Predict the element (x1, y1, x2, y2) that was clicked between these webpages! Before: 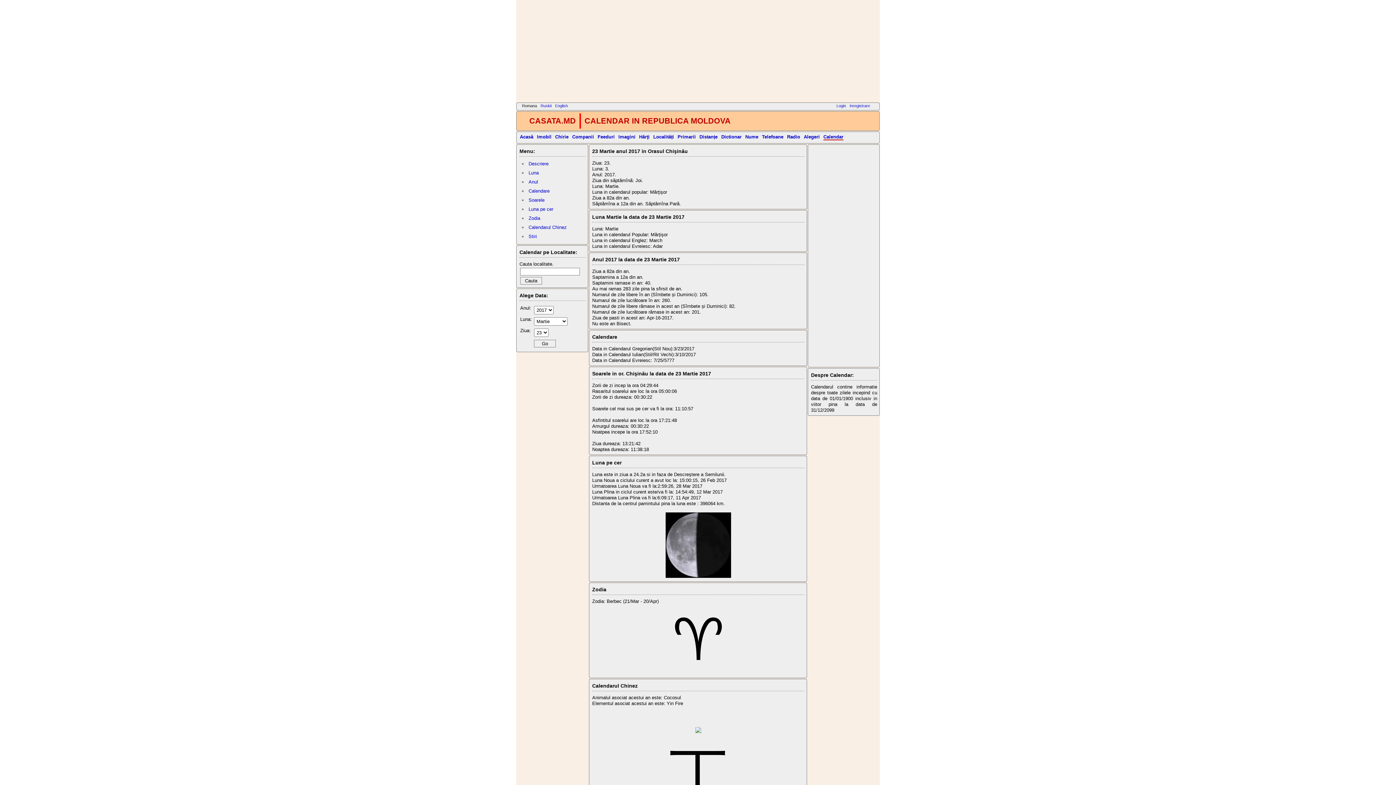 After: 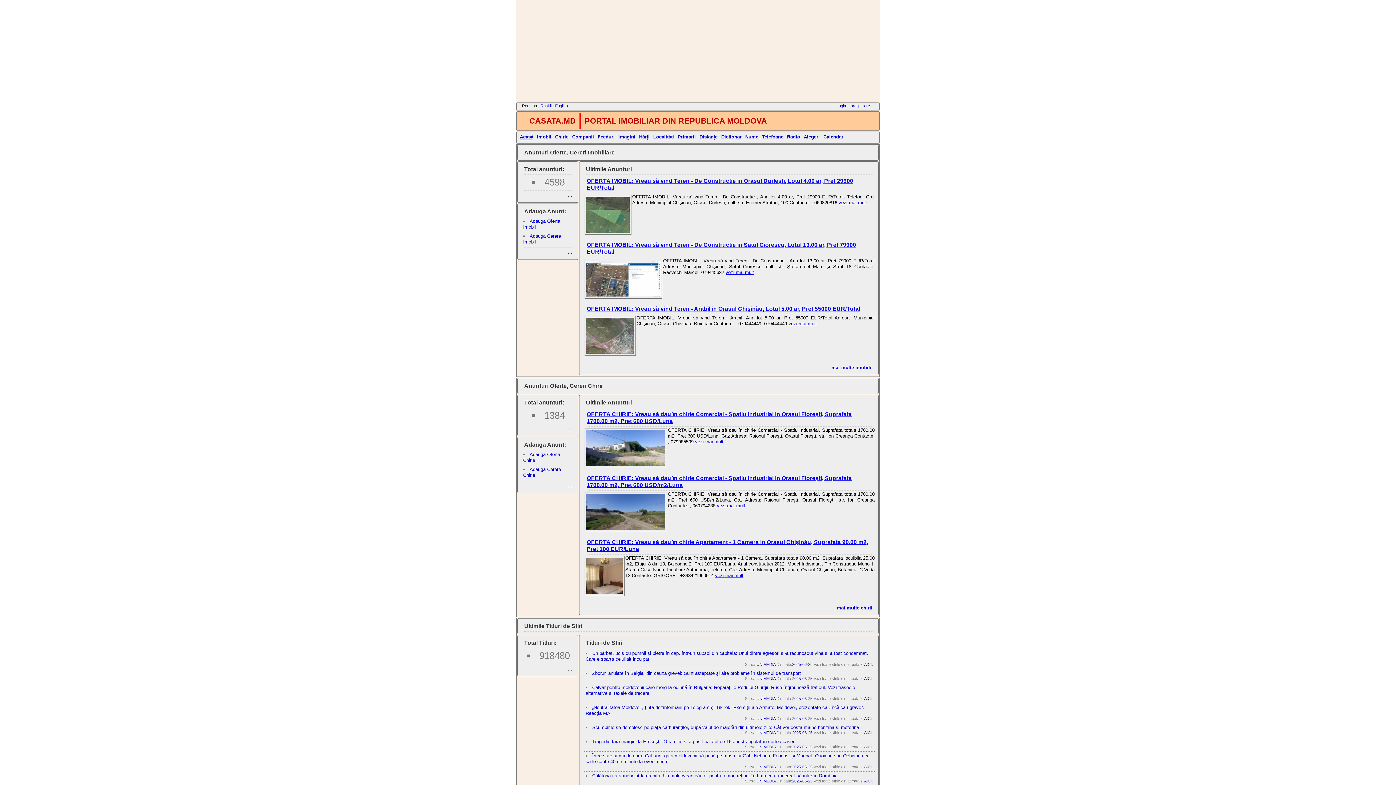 Action: bbox: (520, 134, 533, 139) label: Acasă